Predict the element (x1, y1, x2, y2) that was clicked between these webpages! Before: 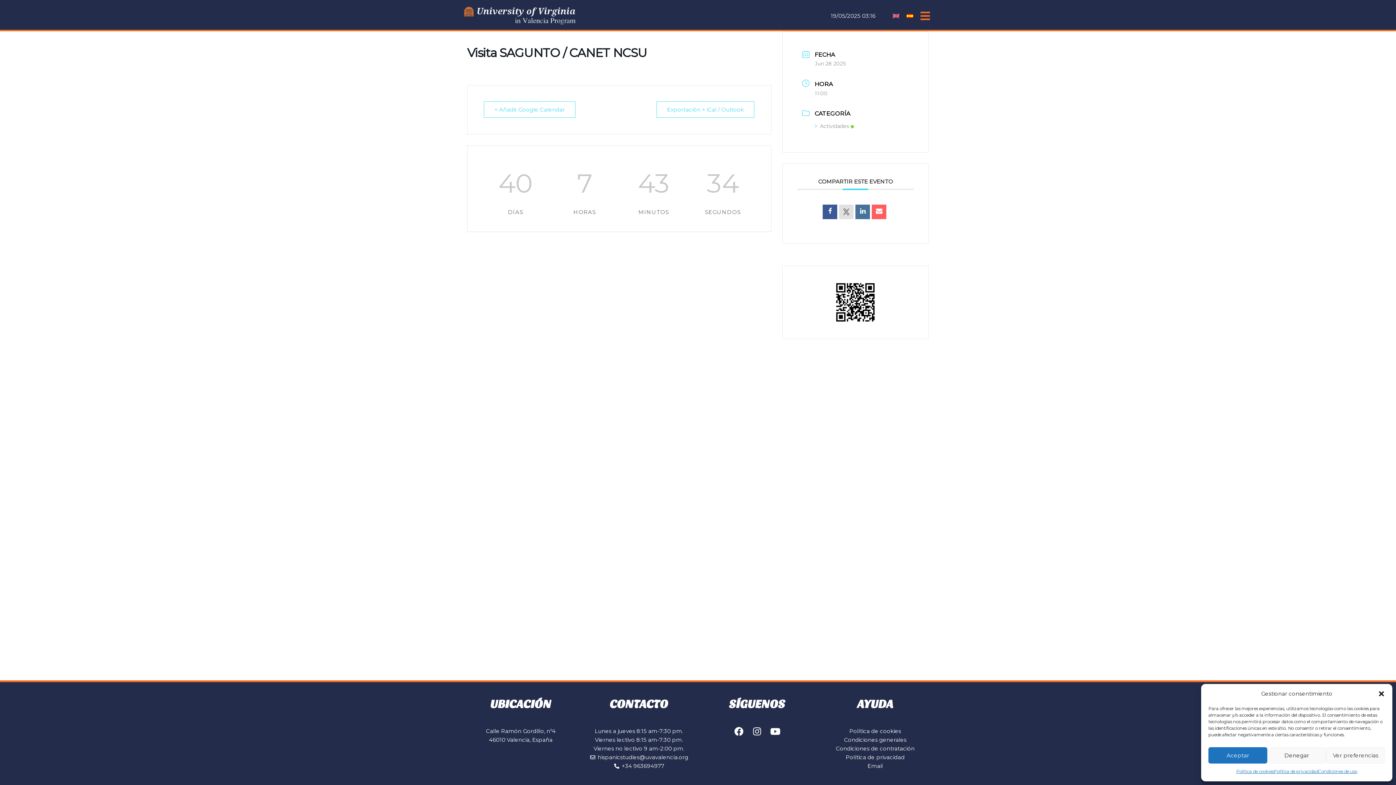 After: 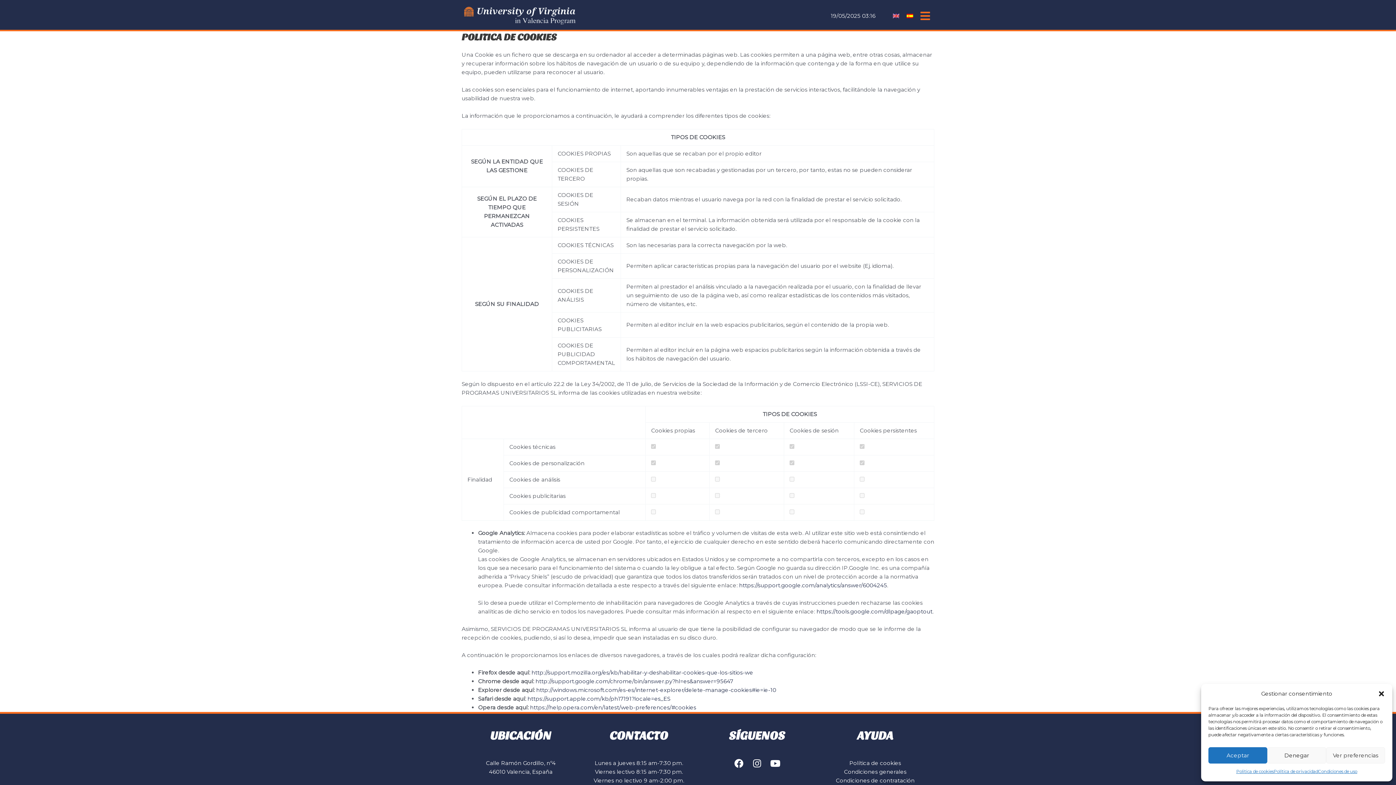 Action: label: Política de cookies bbox: (820, 727, 930, 736)